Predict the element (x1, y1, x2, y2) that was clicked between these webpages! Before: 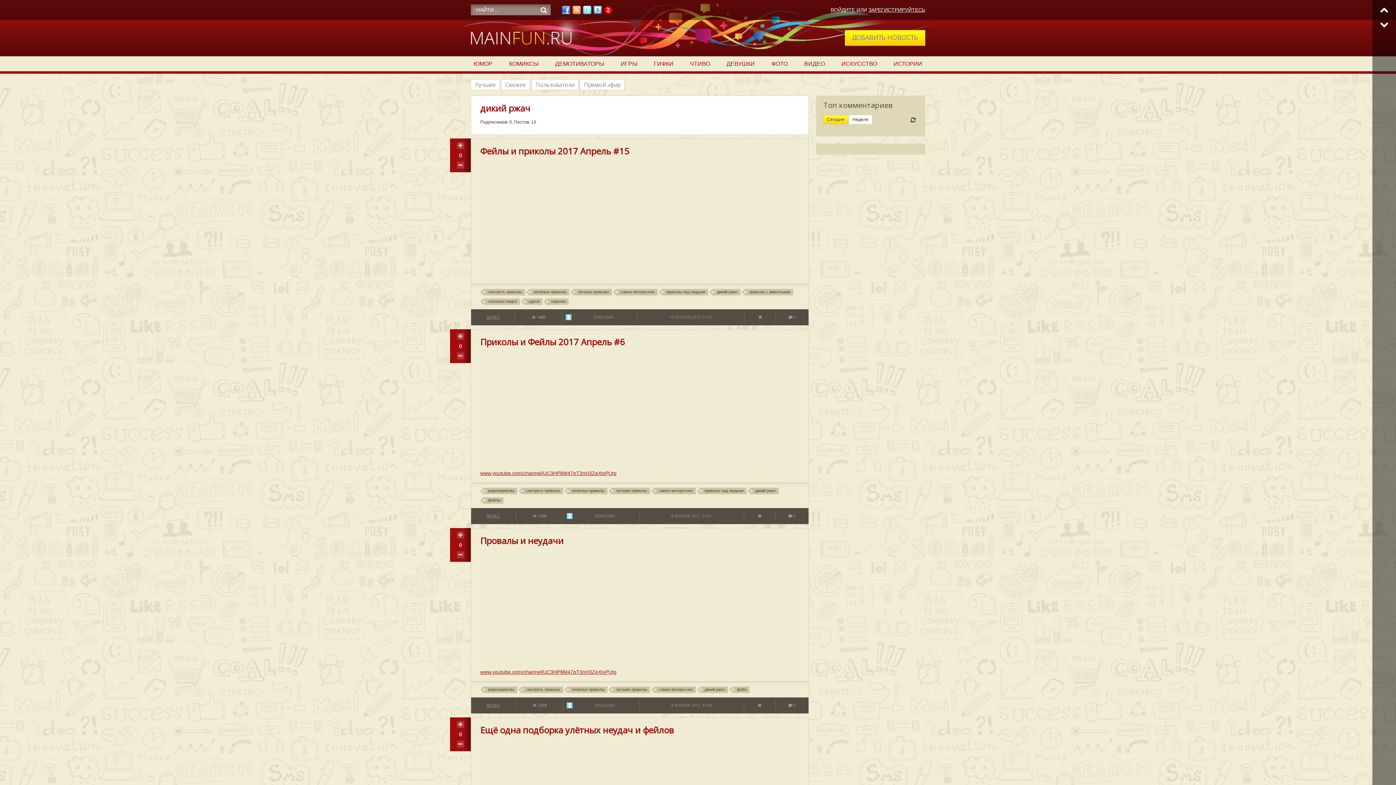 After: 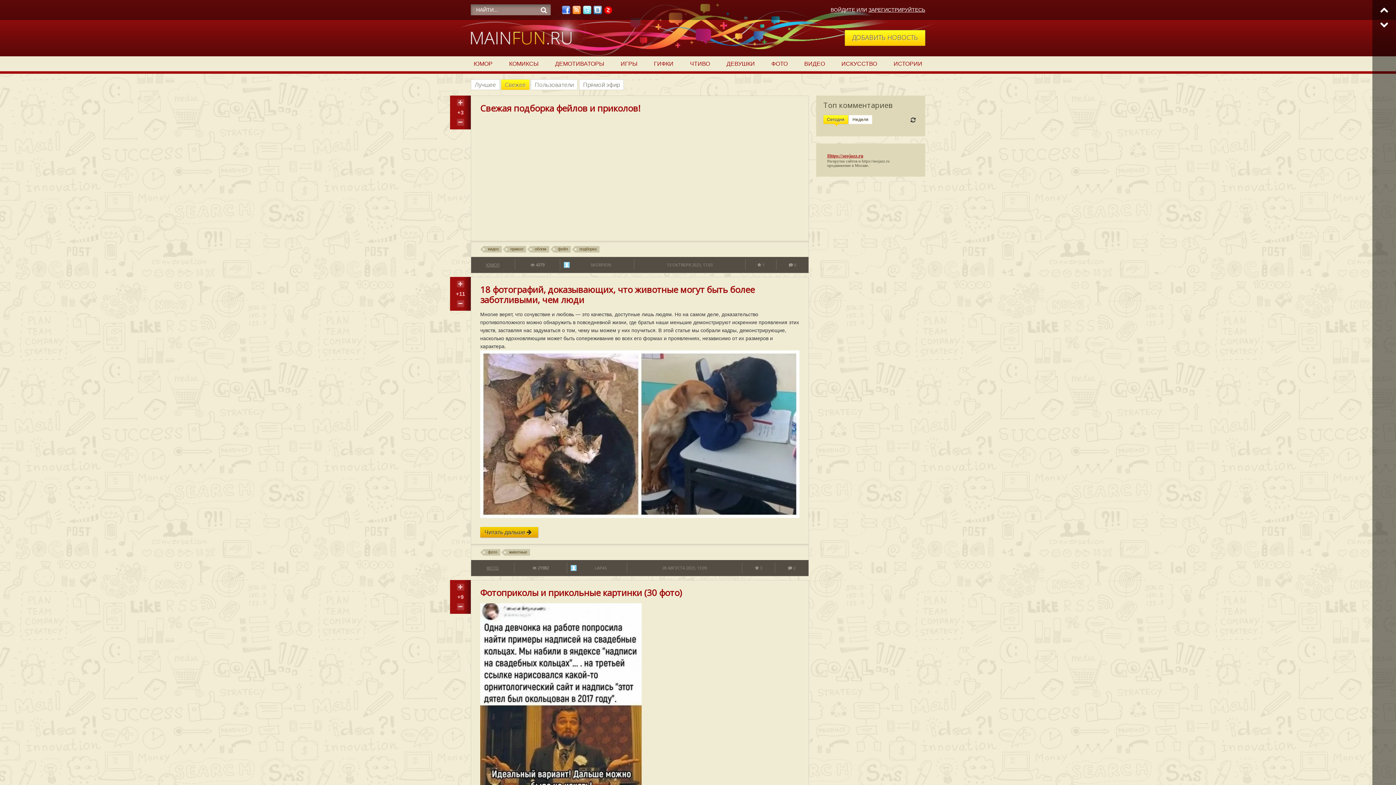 Action: bbox: (501, 79, 529, 89) label: Свежее